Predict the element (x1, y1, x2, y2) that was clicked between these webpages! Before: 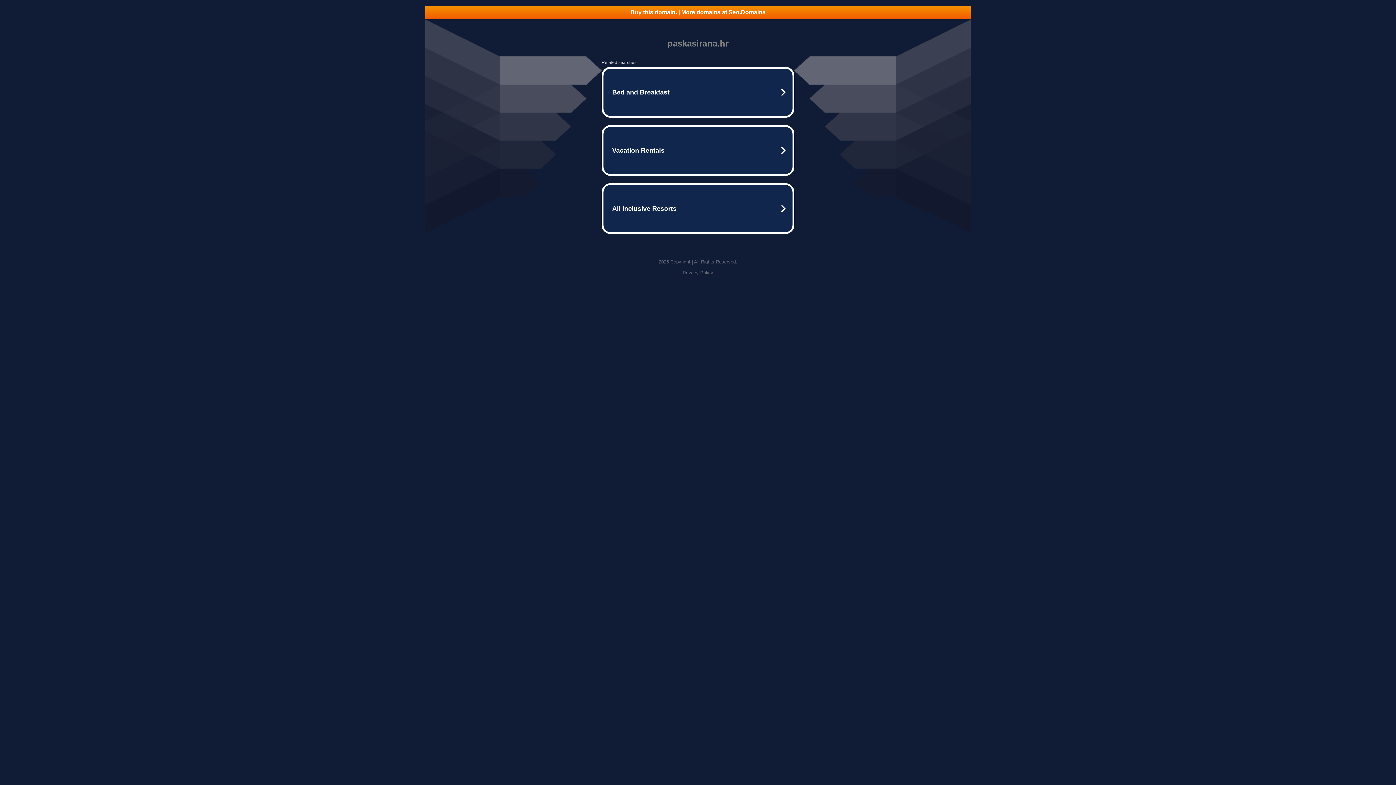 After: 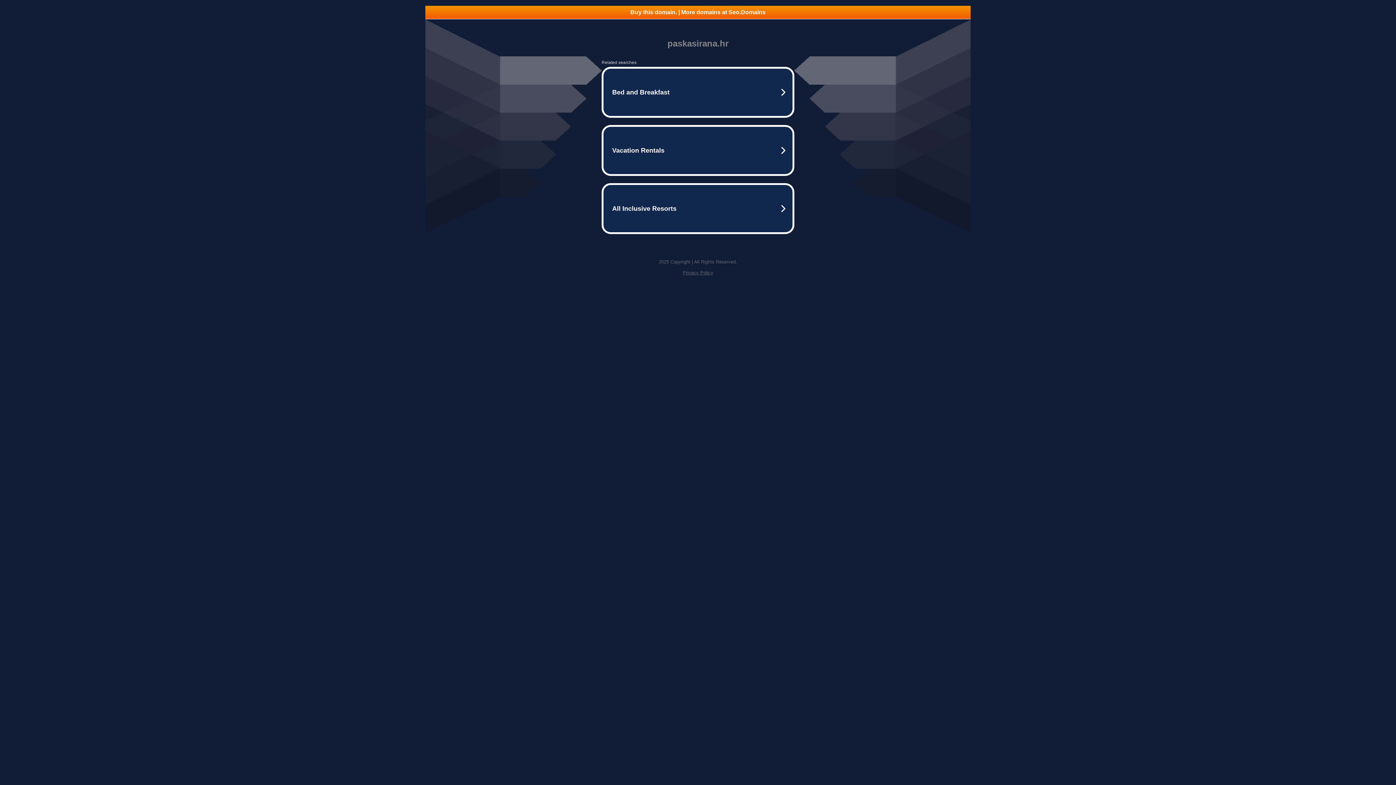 Action: label: Buy this domain. | More domains at Seo.Domains bbox: (425, 5, 970, 18)